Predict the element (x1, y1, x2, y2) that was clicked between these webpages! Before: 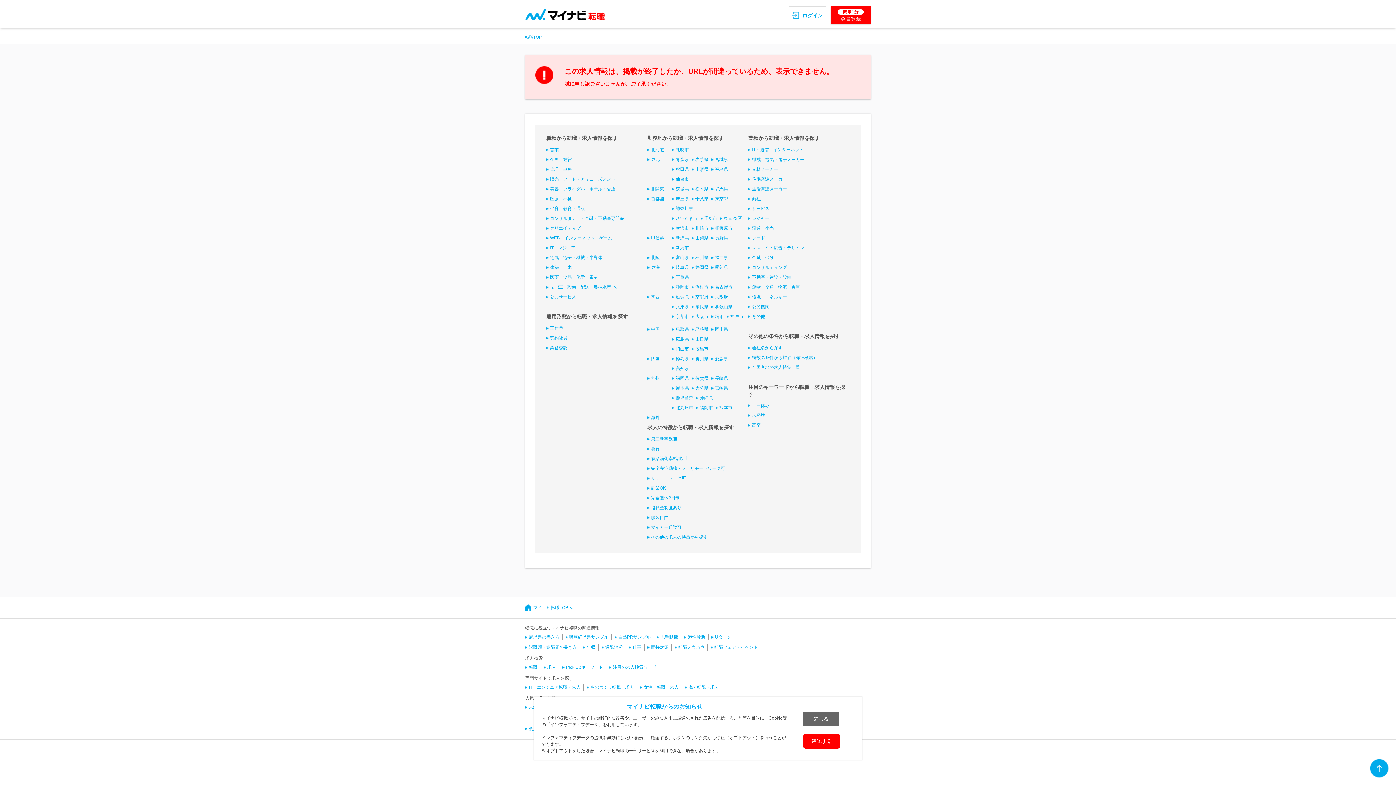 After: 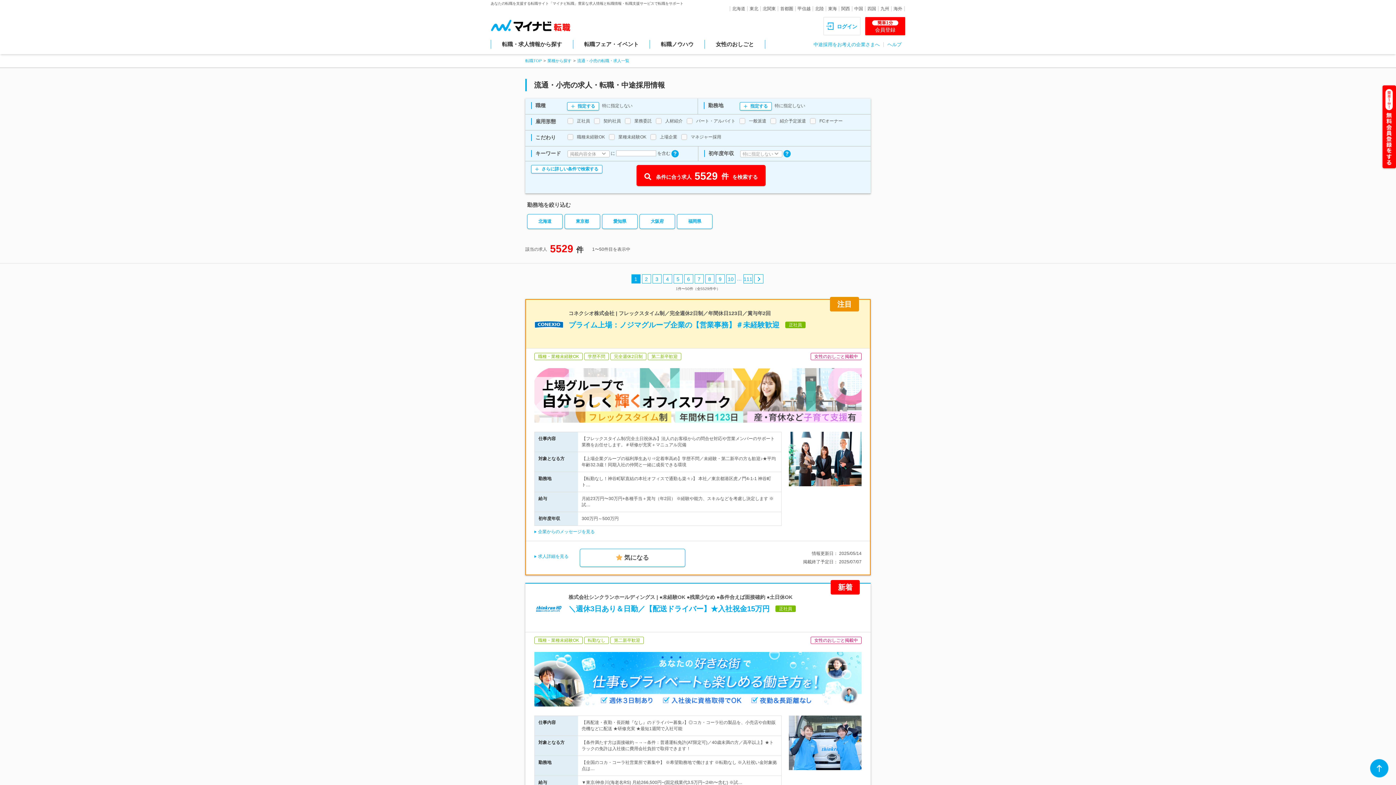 Action: bbox: (748, 225, 773, 230) label: 流通・小売